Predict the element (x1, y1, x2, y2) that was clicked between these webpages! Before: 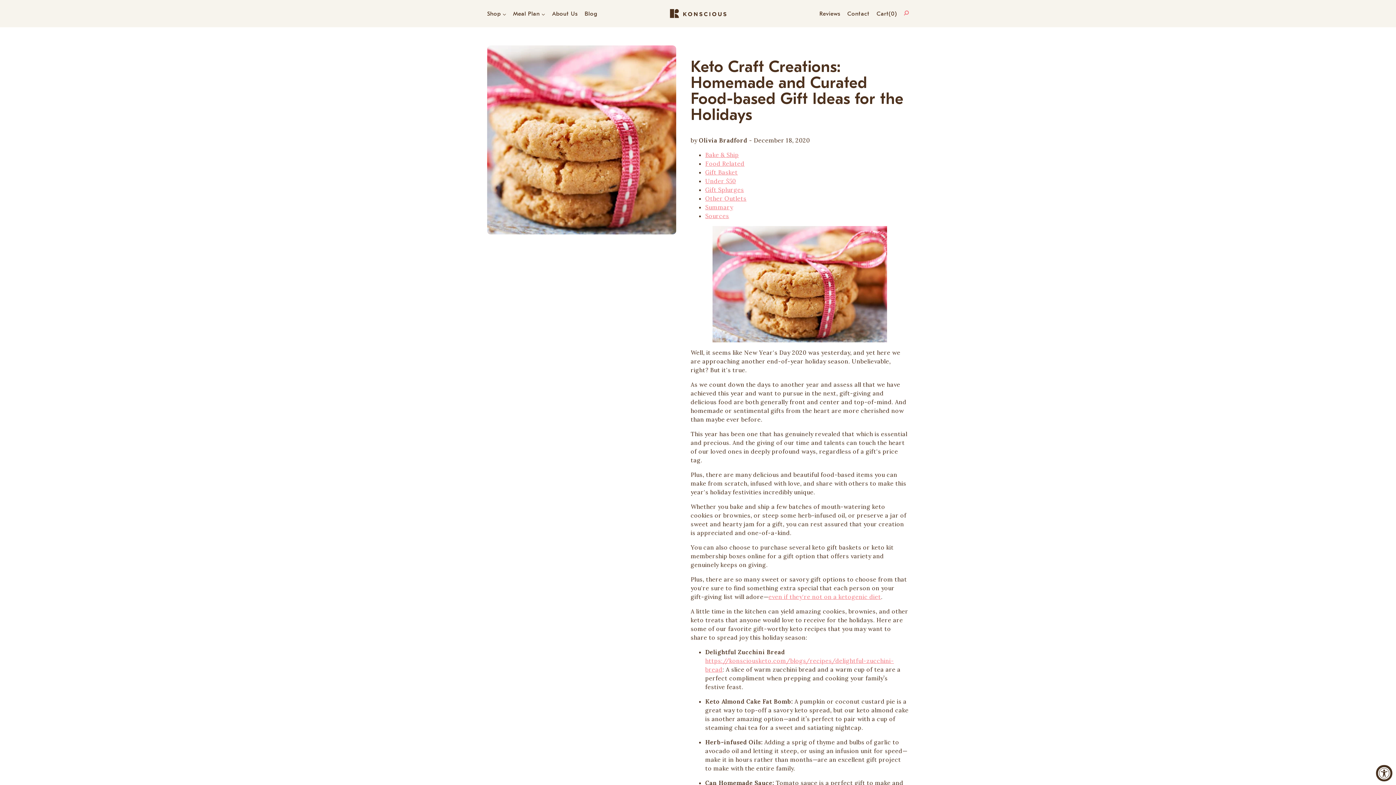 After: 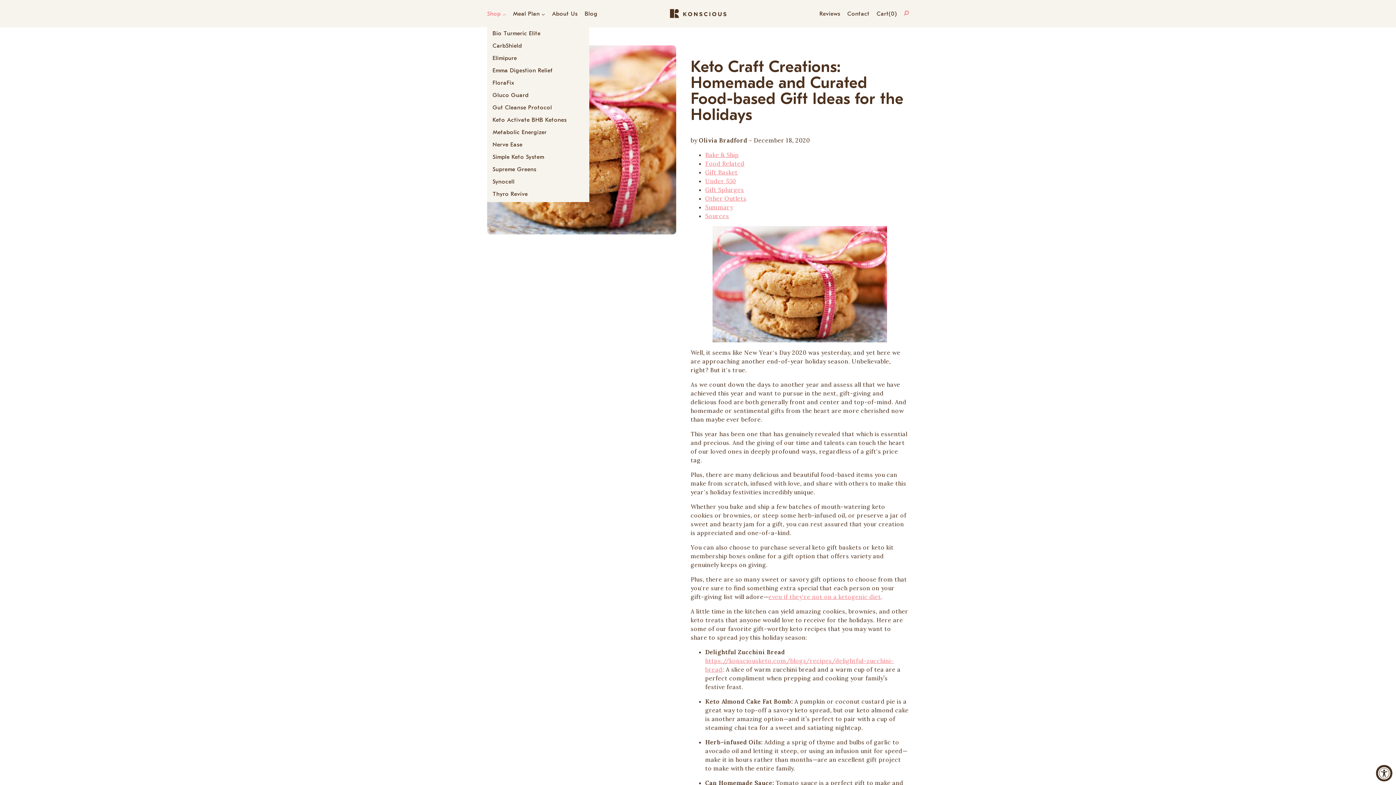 Action: label: Shop  bbox: (487, 10, 506, 16)